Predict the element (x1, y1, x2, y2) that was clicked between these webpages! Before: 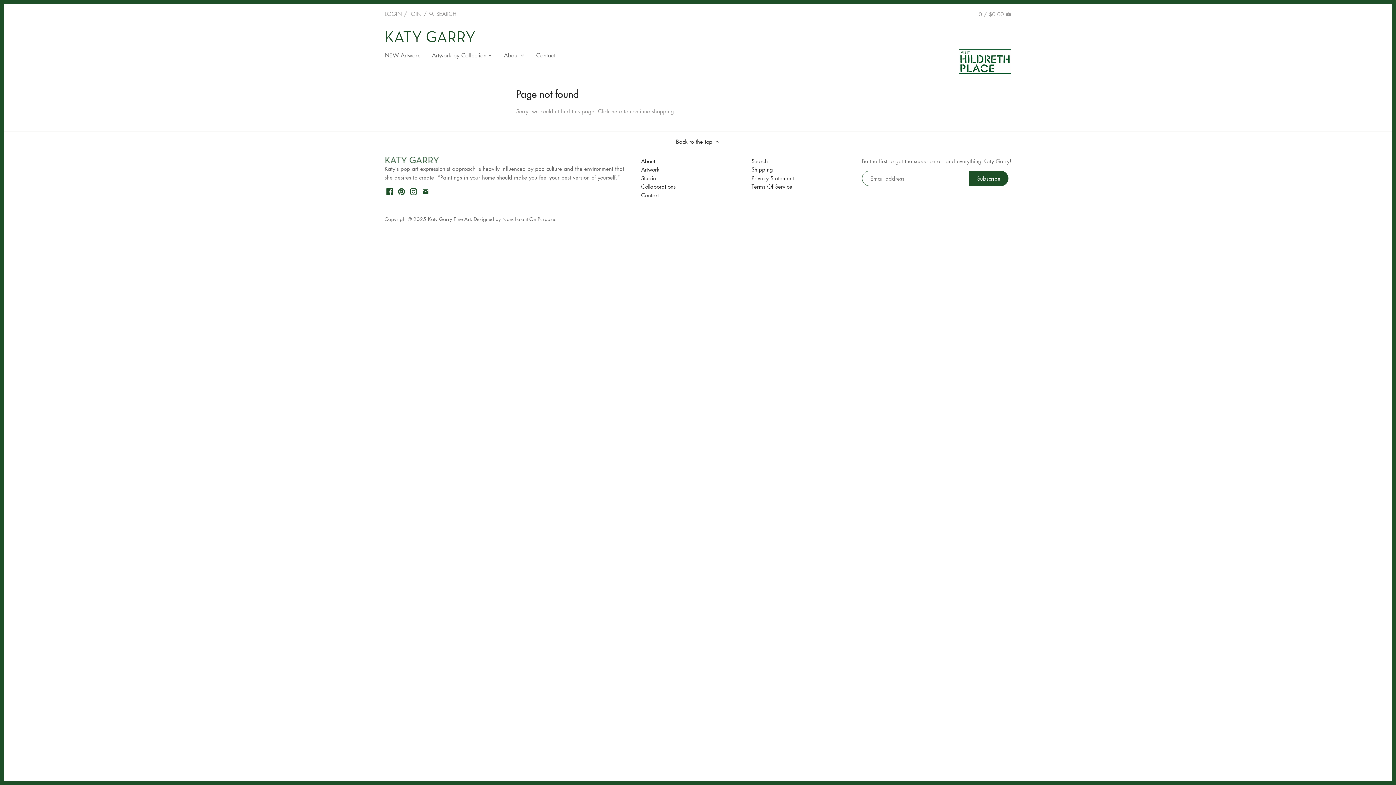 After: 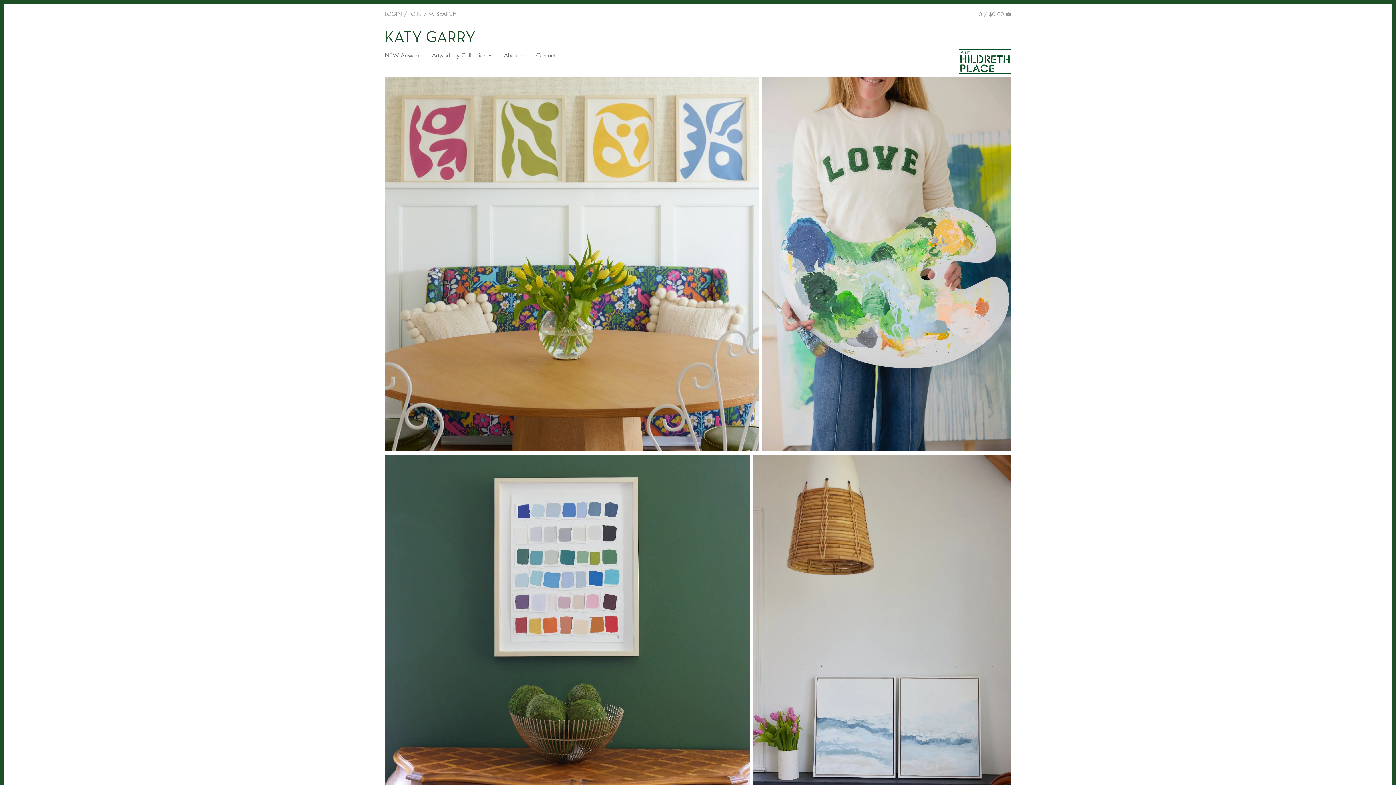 Action: label: Katy Garry Fine Art bbox: (428, 215, 470, 222)